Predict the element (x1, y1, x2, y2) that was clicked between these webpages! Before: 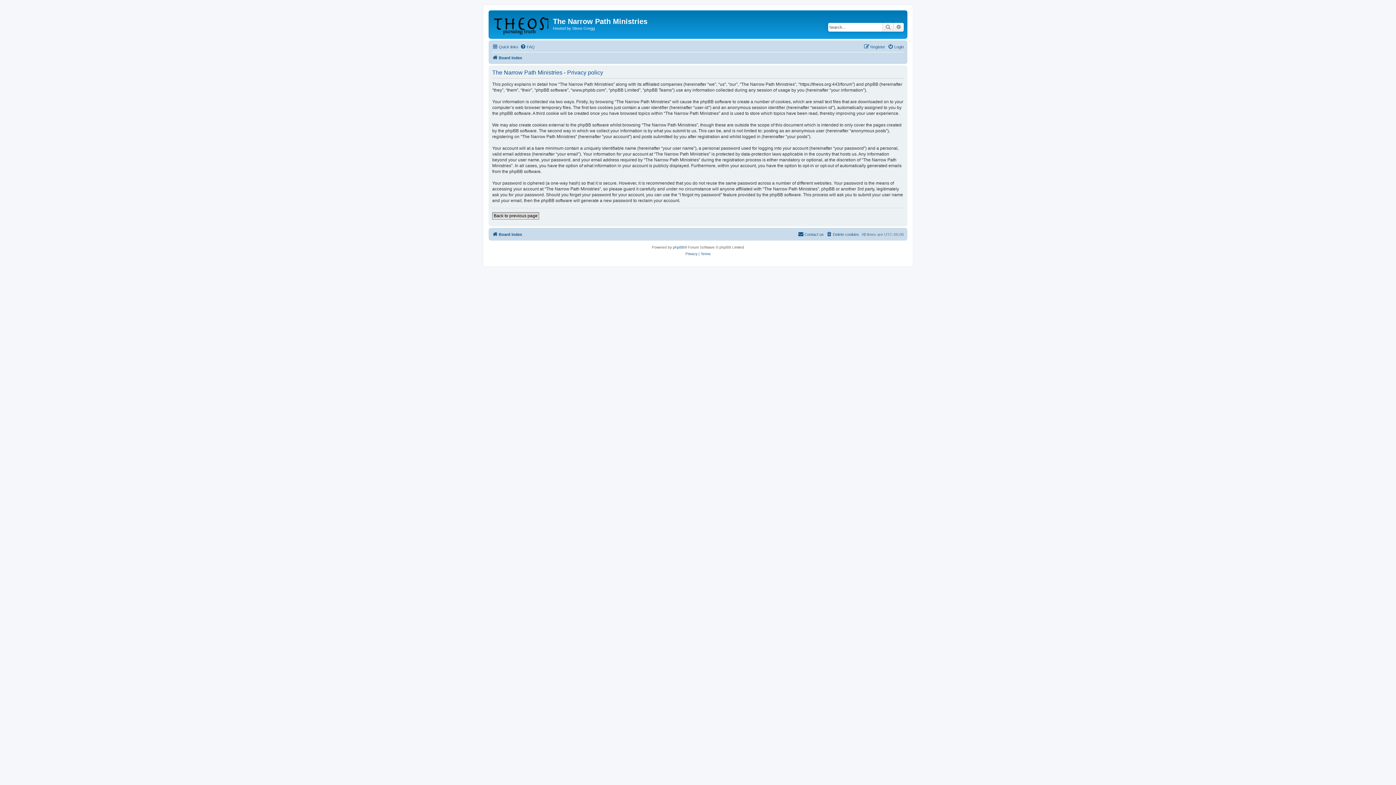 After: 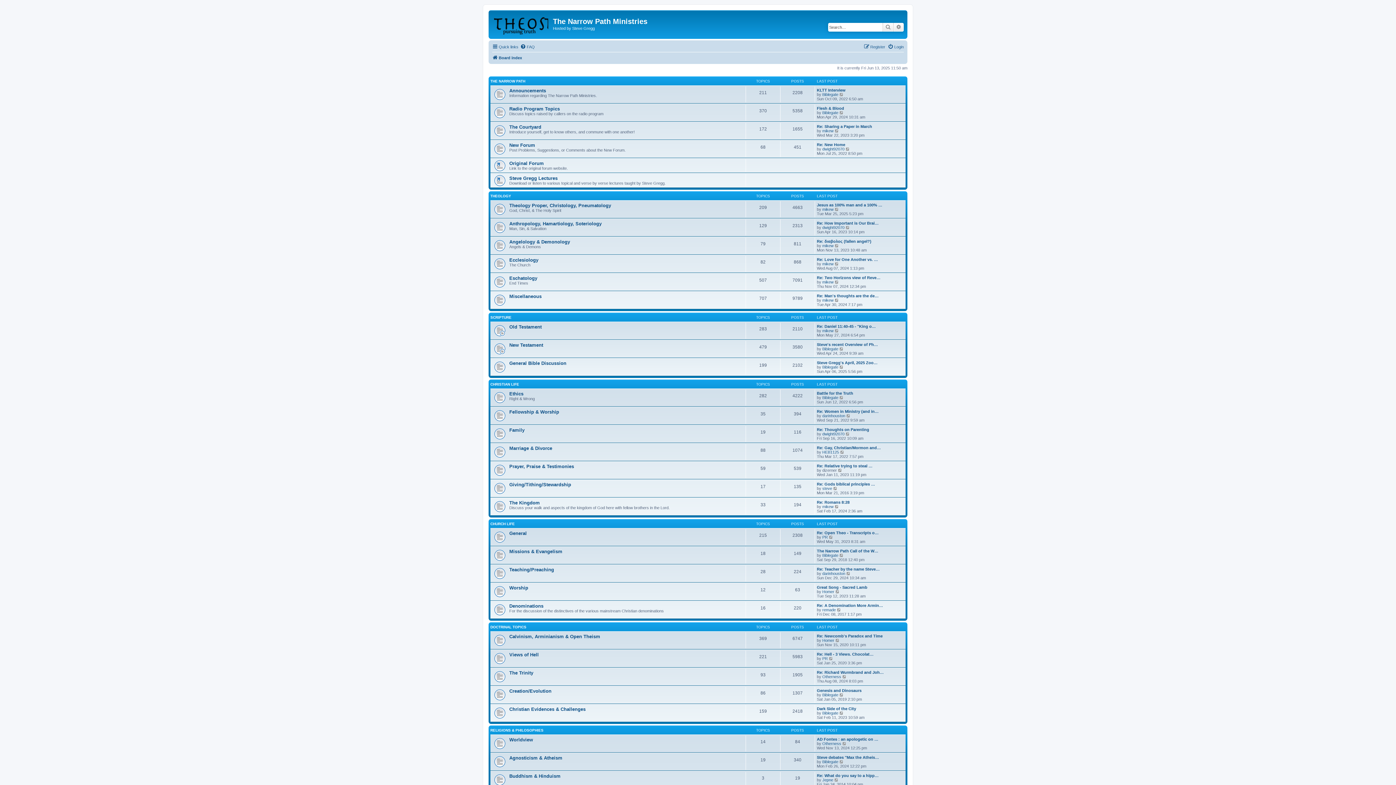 Action: label: Board index bbox: (492, 53, 522, 62)